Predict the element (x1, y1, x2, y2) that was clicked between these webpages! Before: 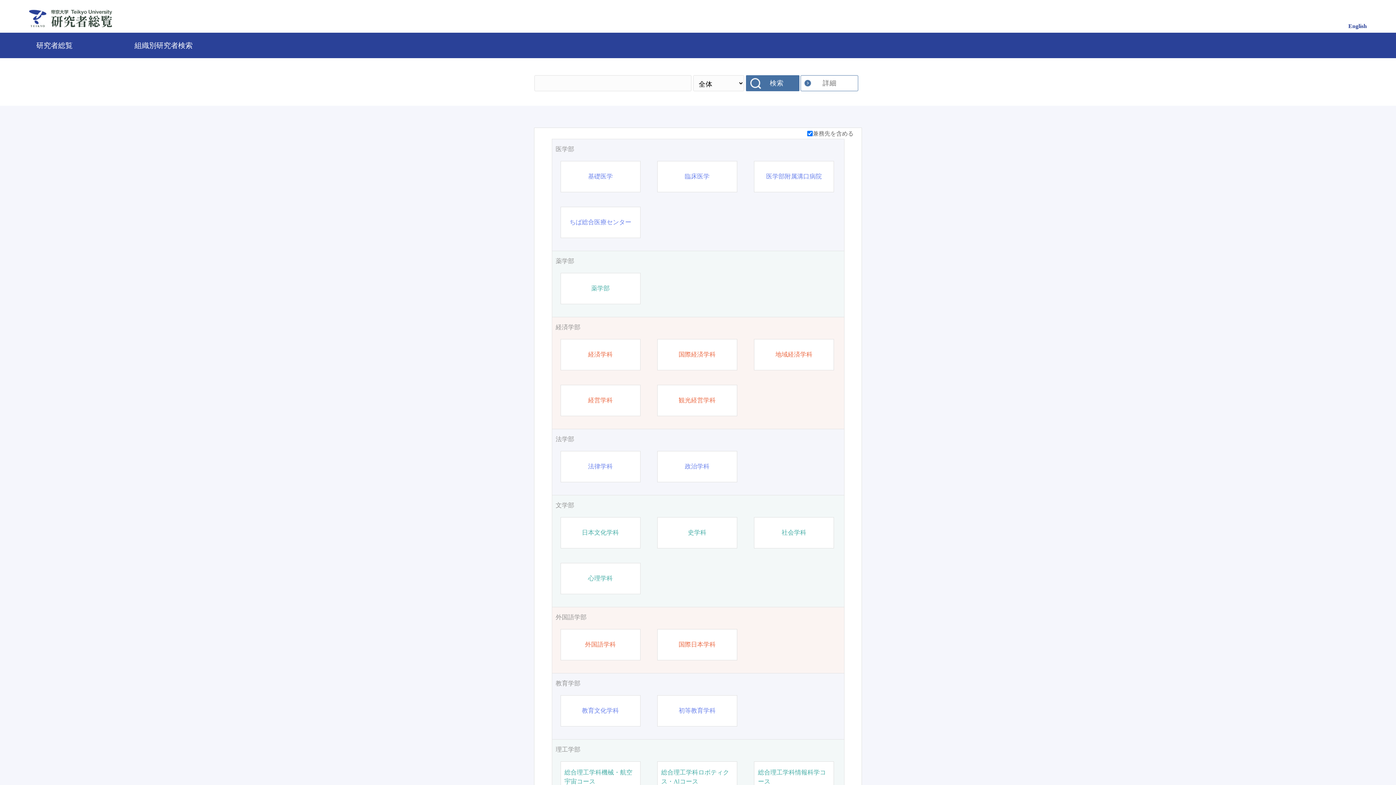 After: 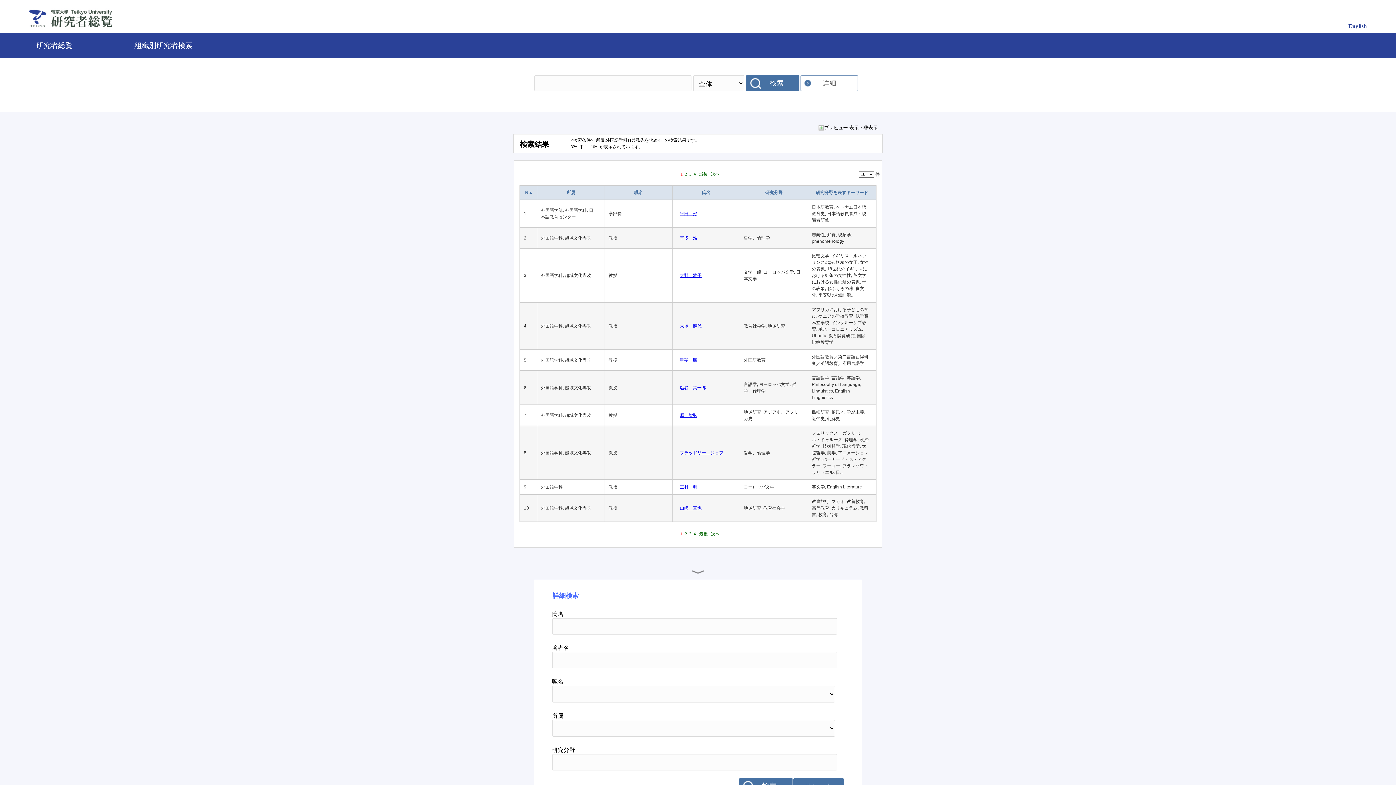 Action: label: 外国語学科 bbox: (585, 640, 616, 649)